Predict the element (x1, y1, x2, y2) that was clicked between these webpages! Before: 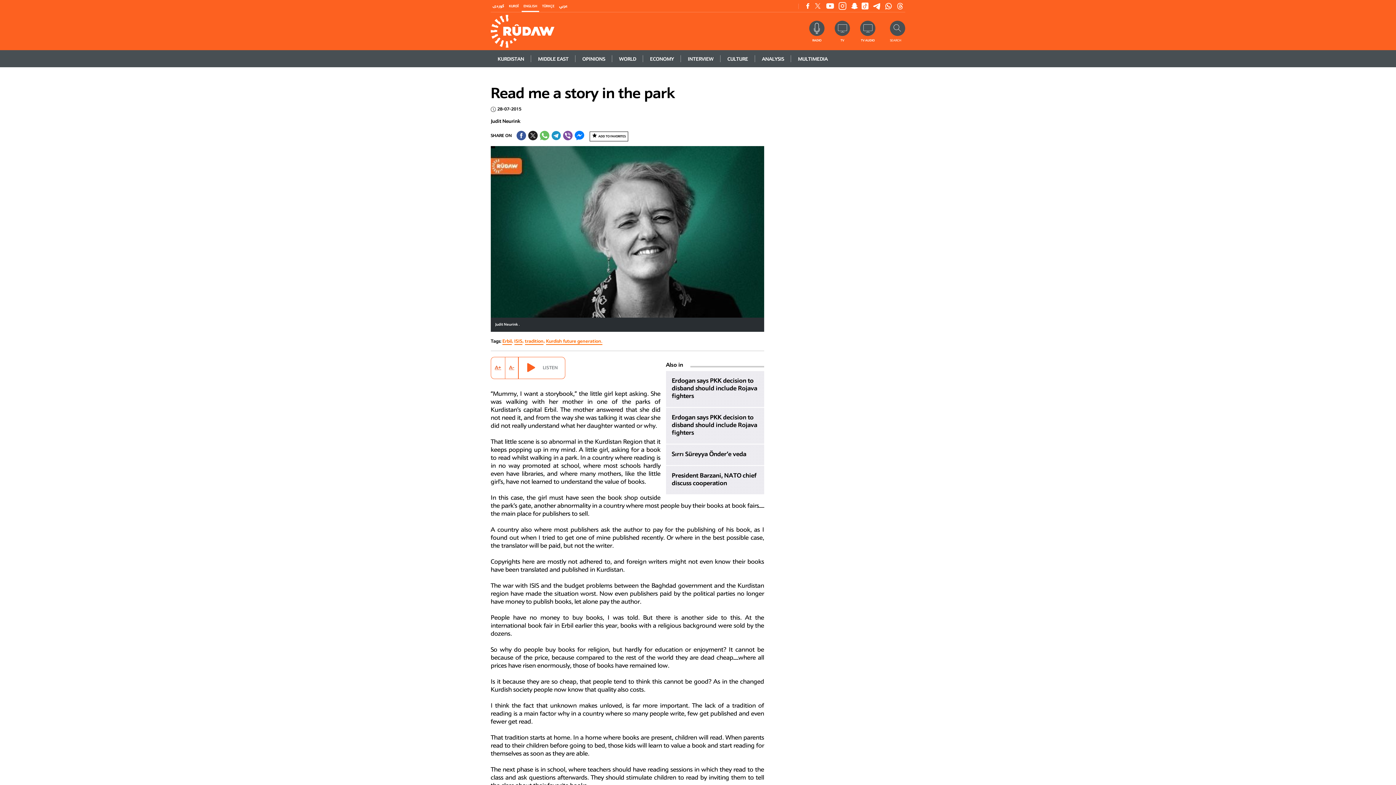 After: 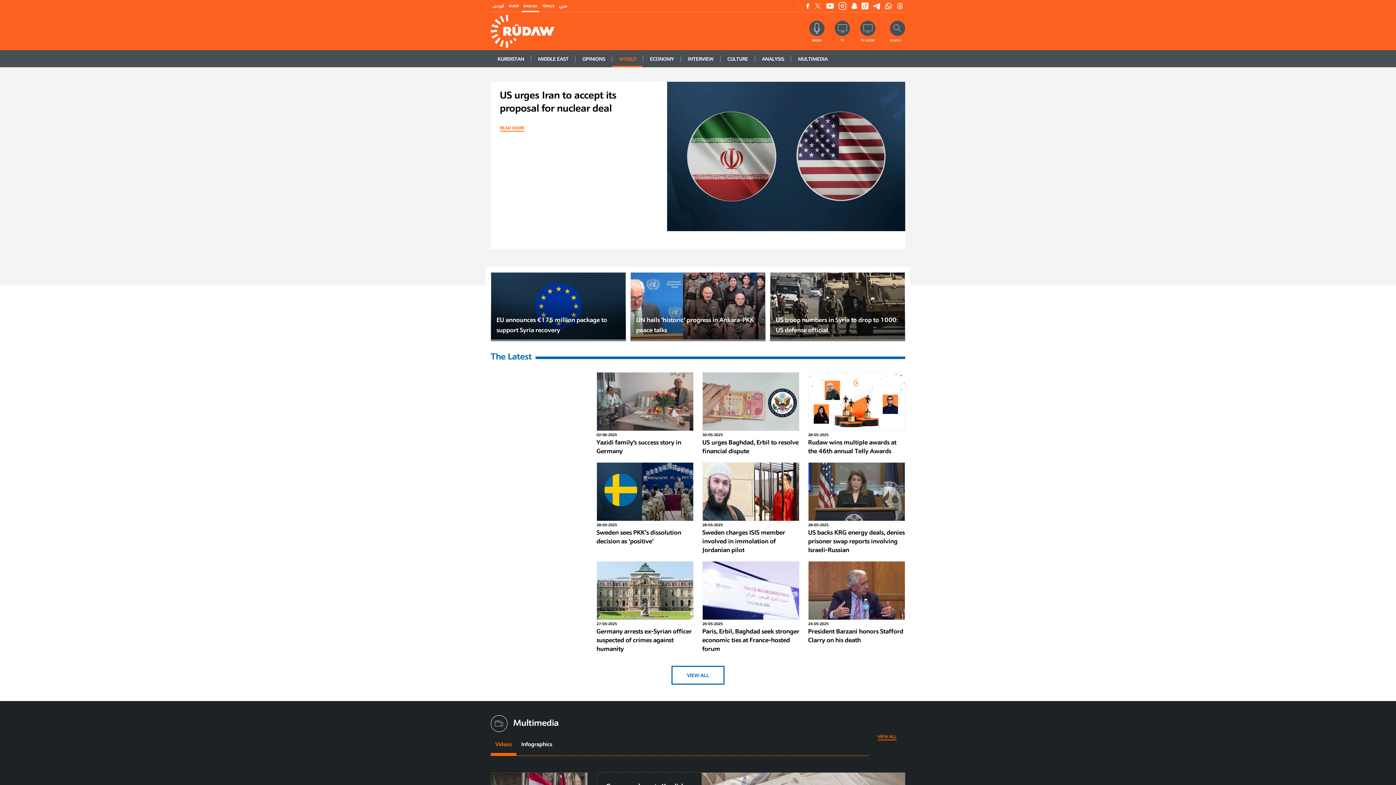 Action: bbox: (612, 50, 643, 67) label: WORLD